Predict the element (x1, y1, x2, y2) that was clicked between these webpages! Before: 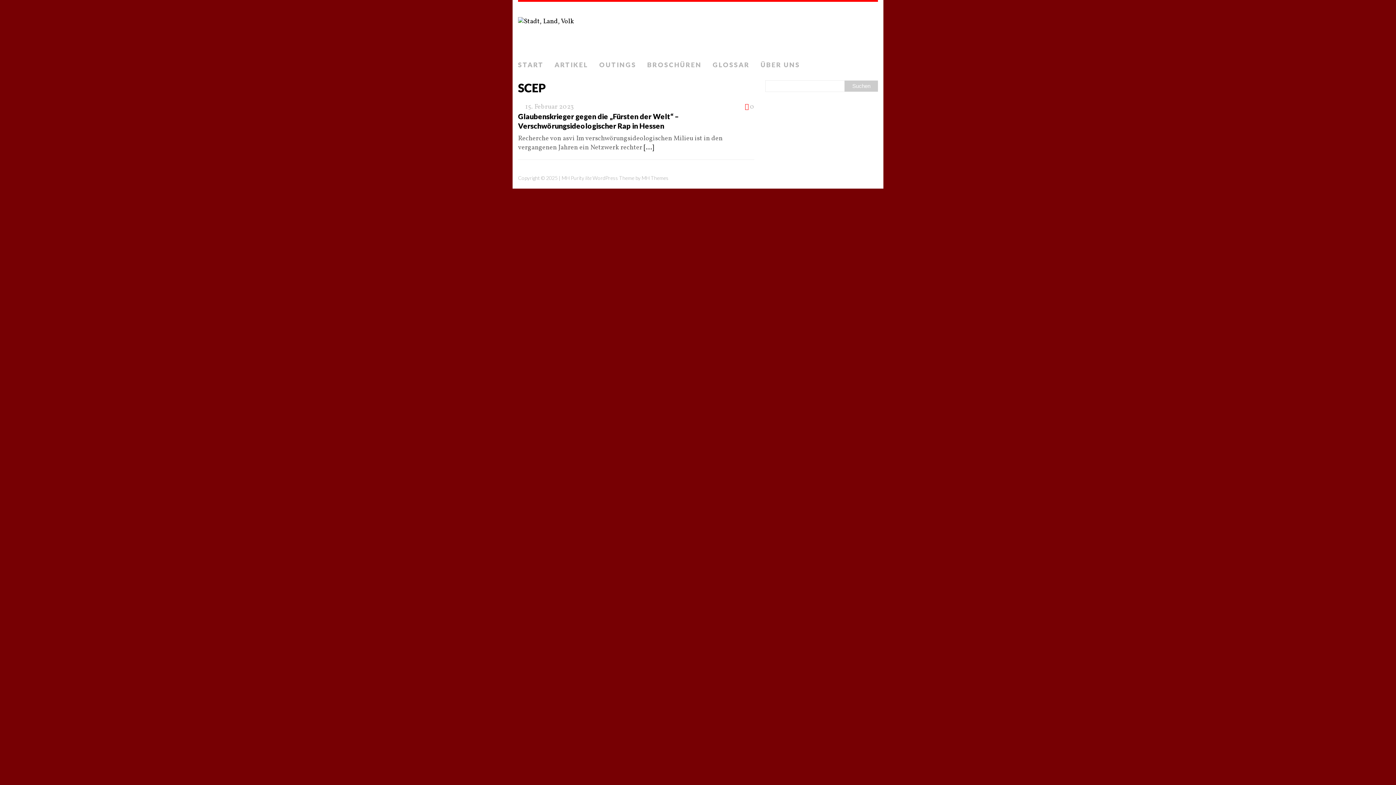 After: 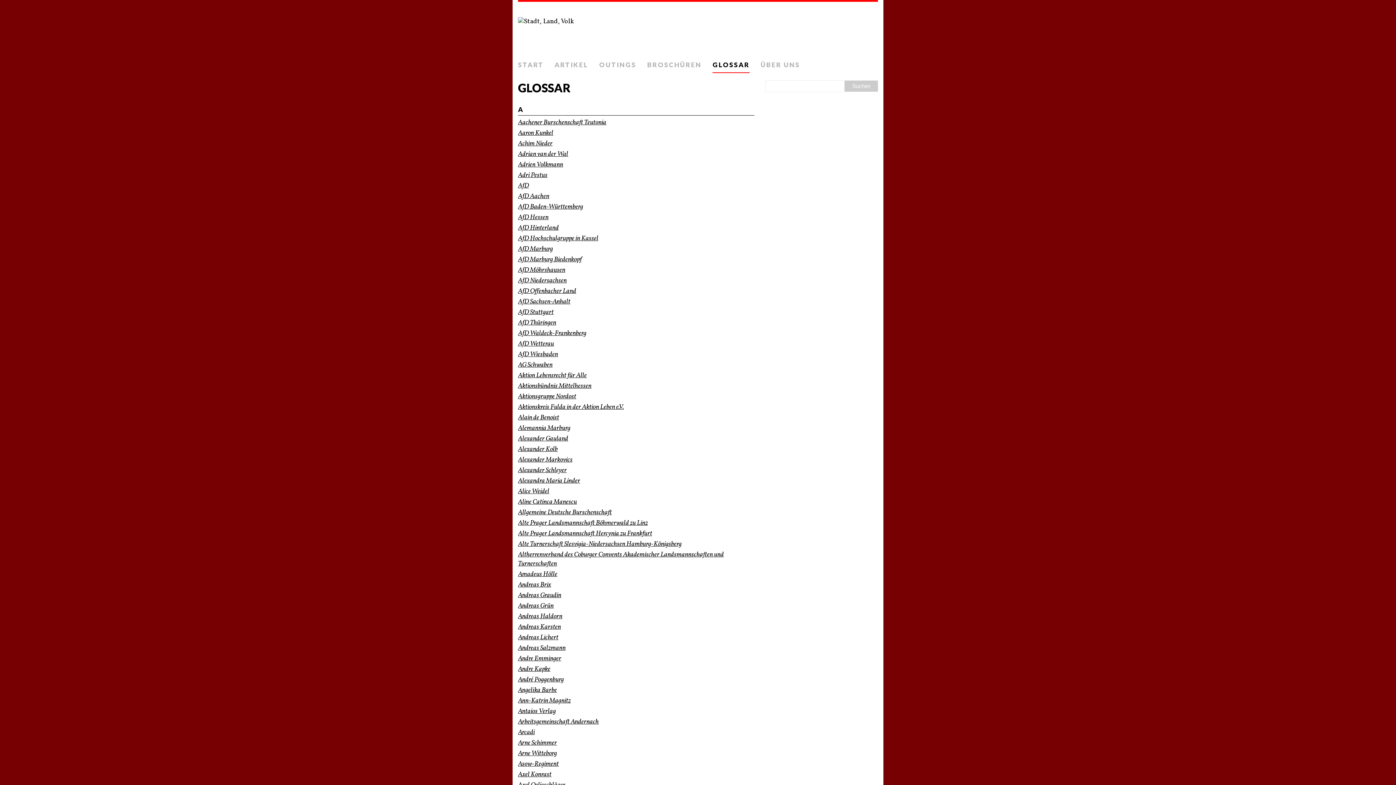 Action: label: GLOSSAR bbox: (712, 57, 749, 73)